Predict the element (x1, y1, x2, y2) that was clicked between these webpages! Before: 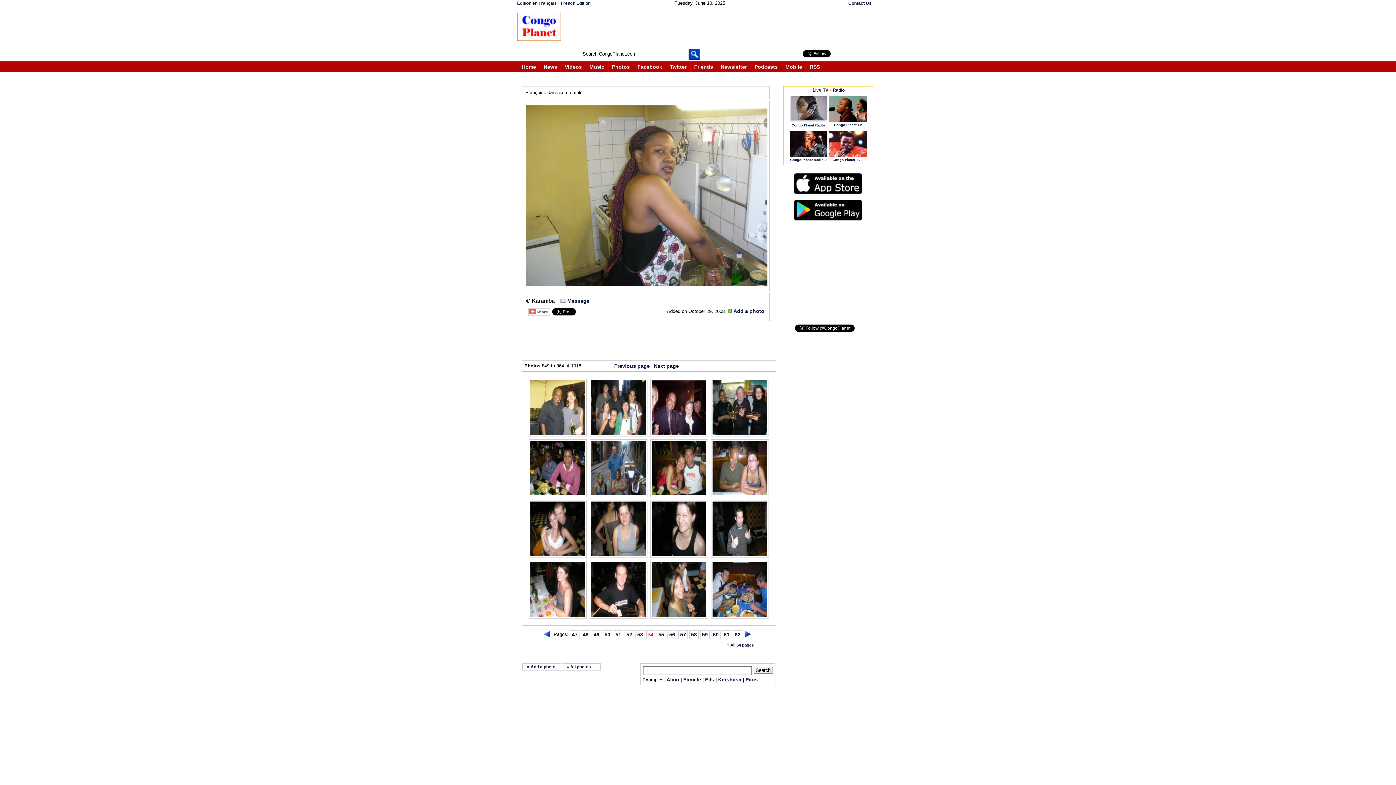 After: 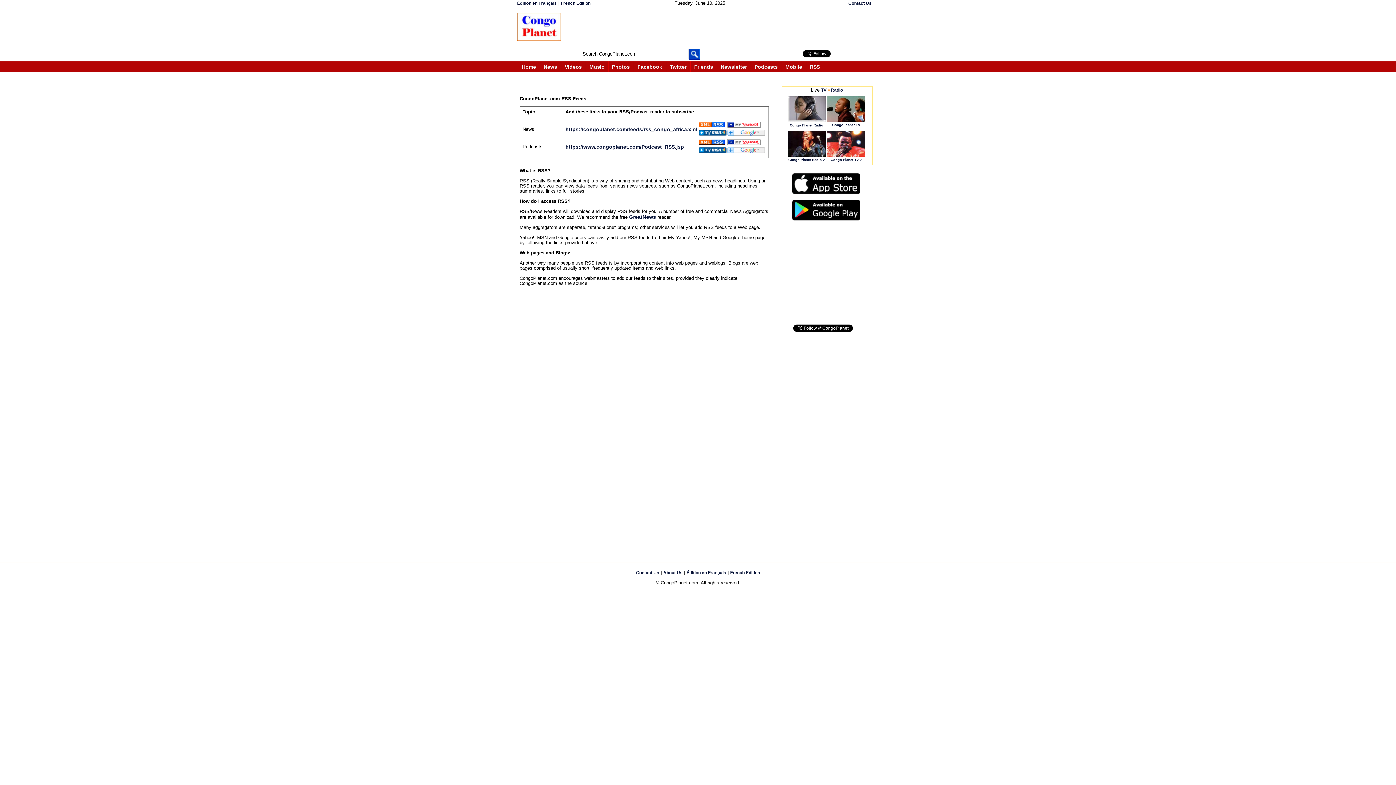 Action: bbox: (810, 64, 820, 69) label: RSS